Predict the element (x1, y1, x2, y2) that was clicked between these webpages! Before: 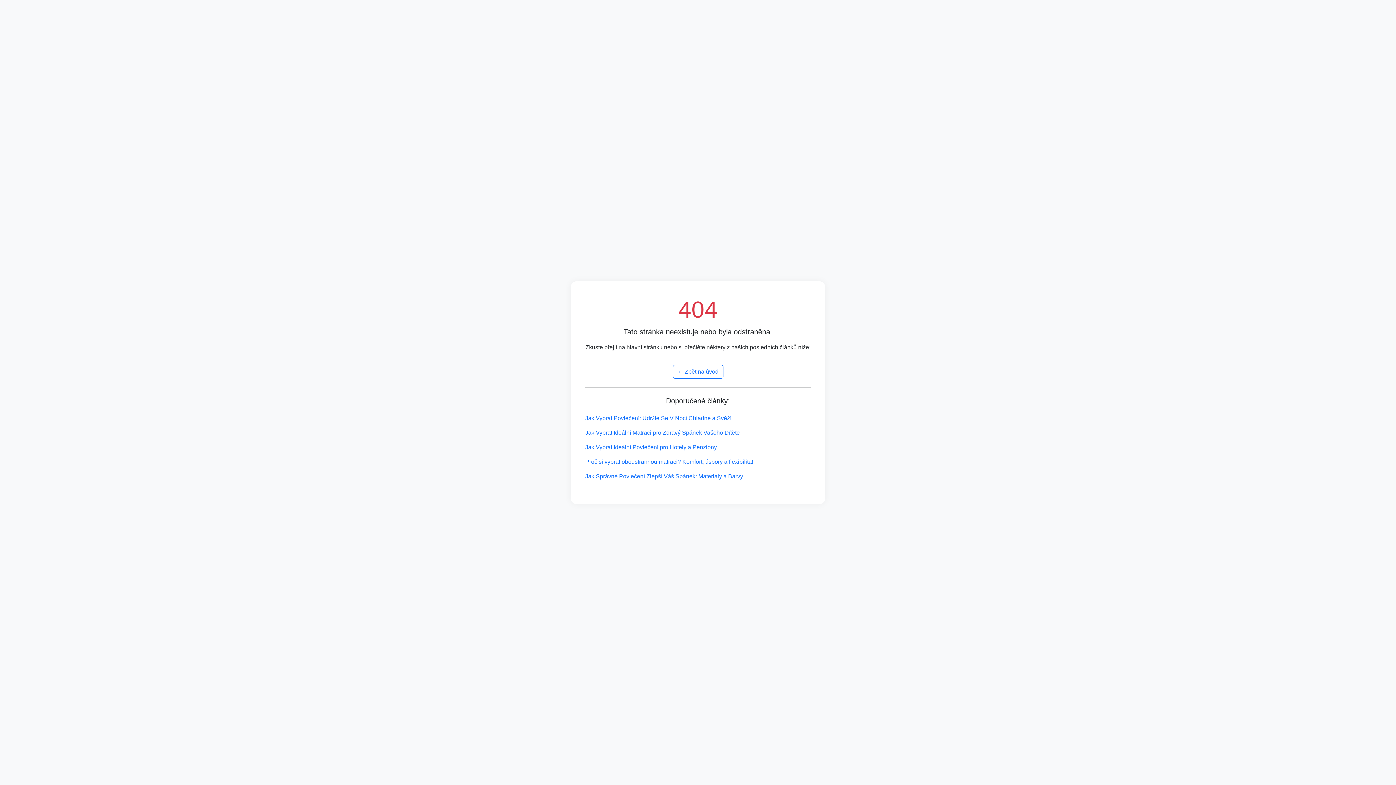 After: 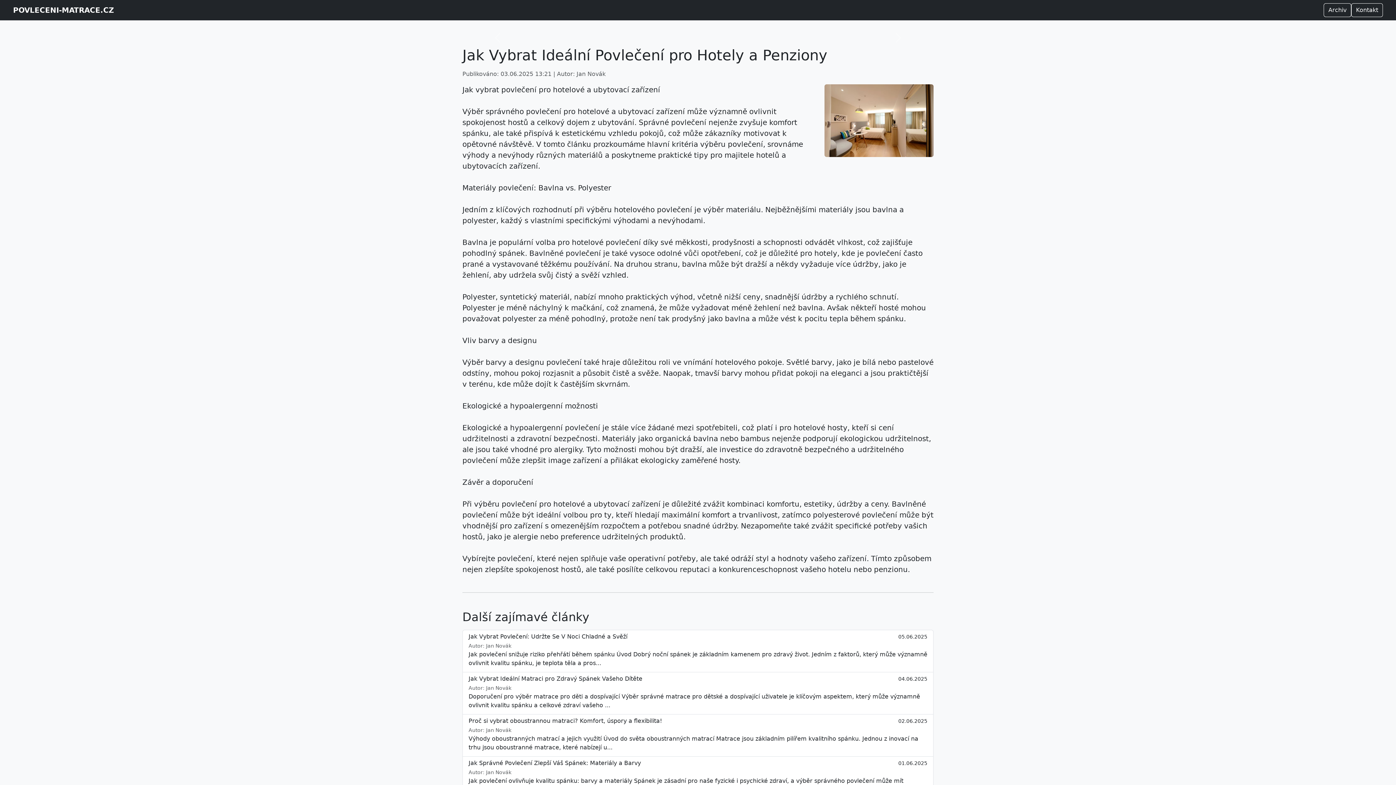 Action: bbox: (585, 440, 810, 454) label: Jak Vybrat Ideální Povlečení pro Hotely a Penziony